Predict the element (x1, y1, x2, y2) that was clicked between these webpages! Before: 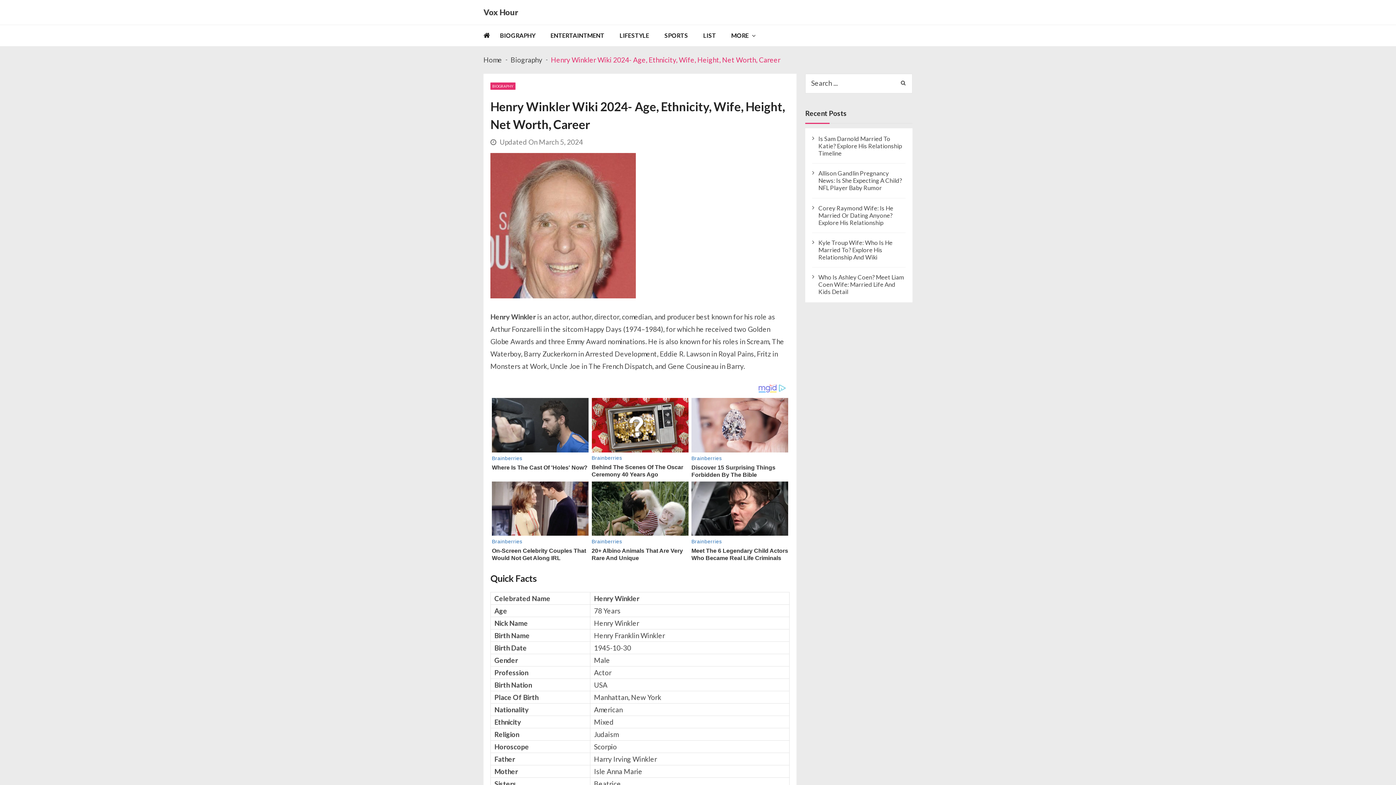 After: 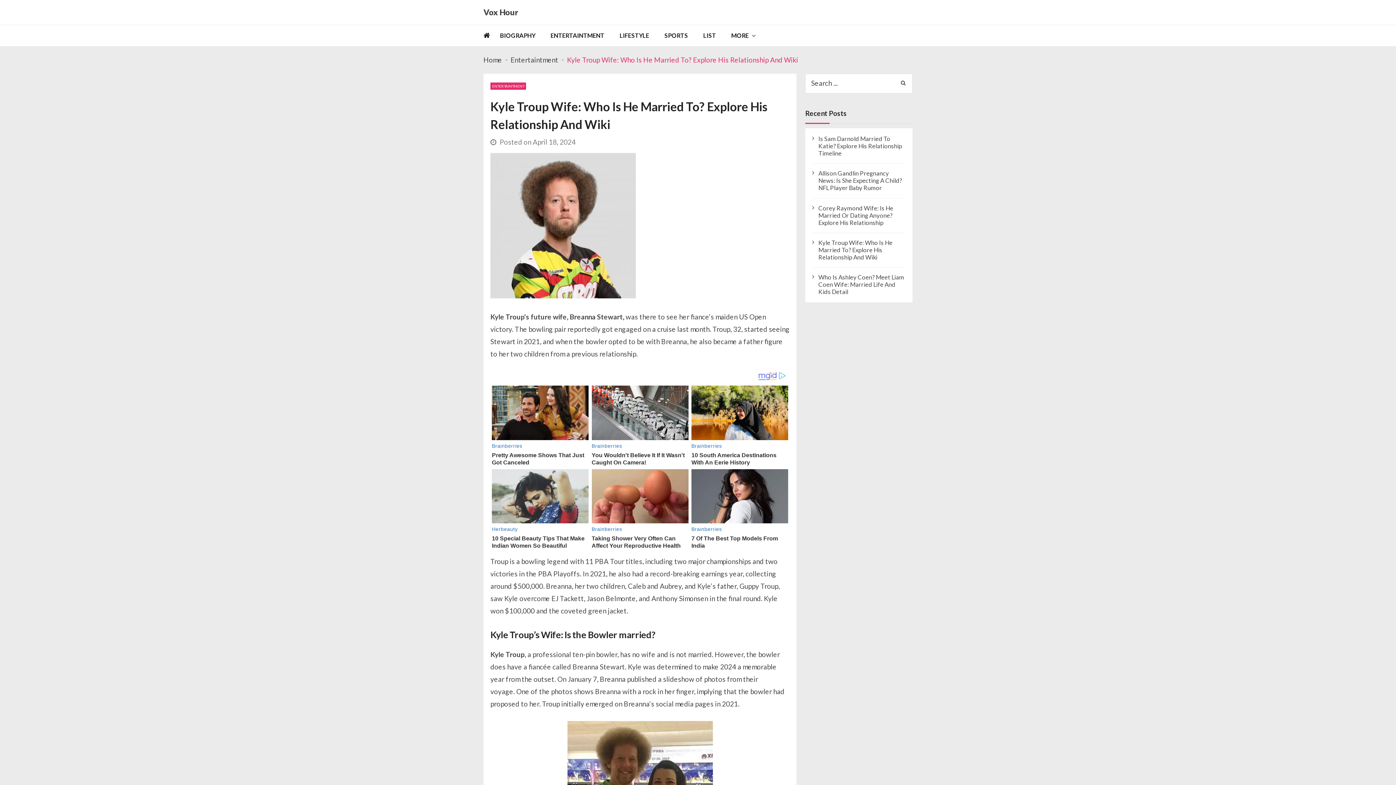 Action: label: Kyle Troup Wife: Who Is He Married To? Explore His Relationship And Wiki bbox: (818, 239, 905, 261)